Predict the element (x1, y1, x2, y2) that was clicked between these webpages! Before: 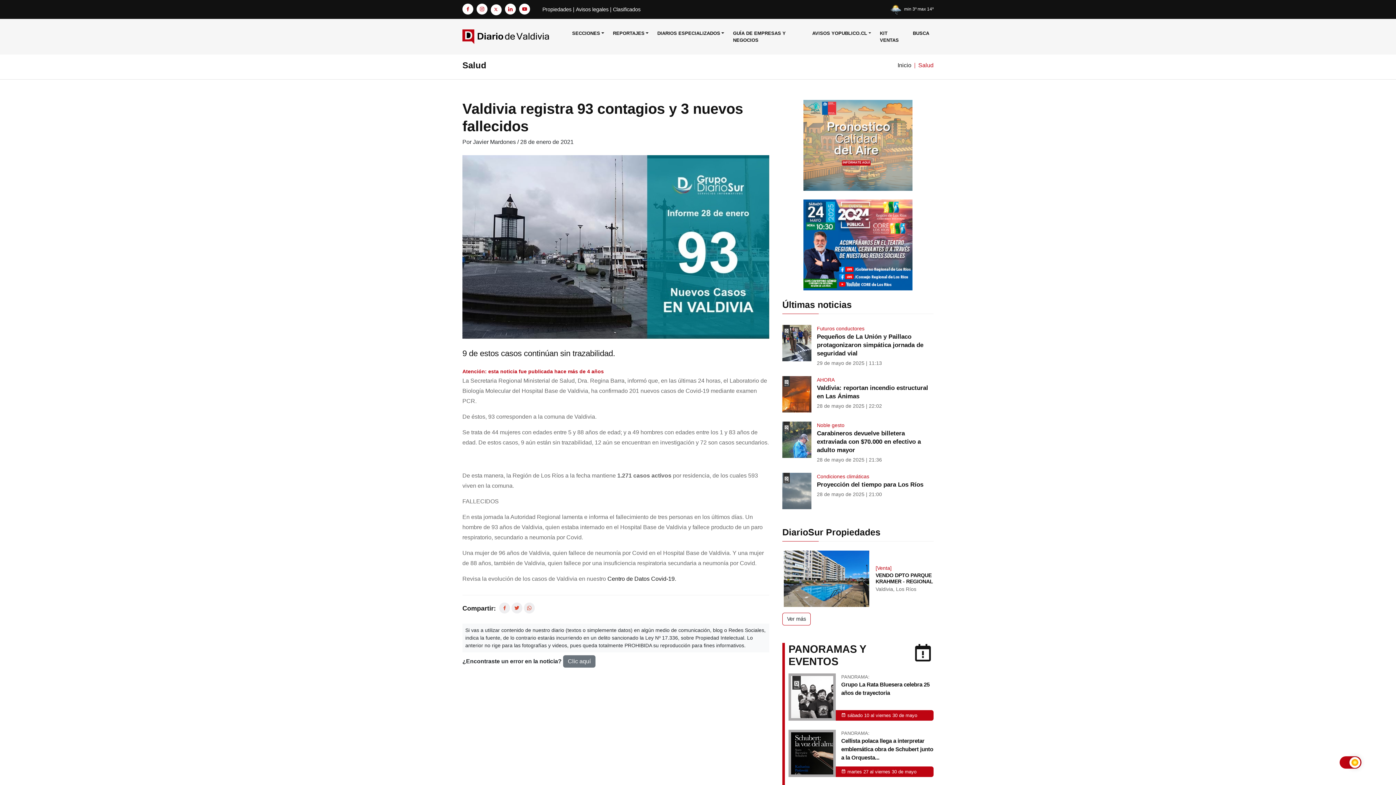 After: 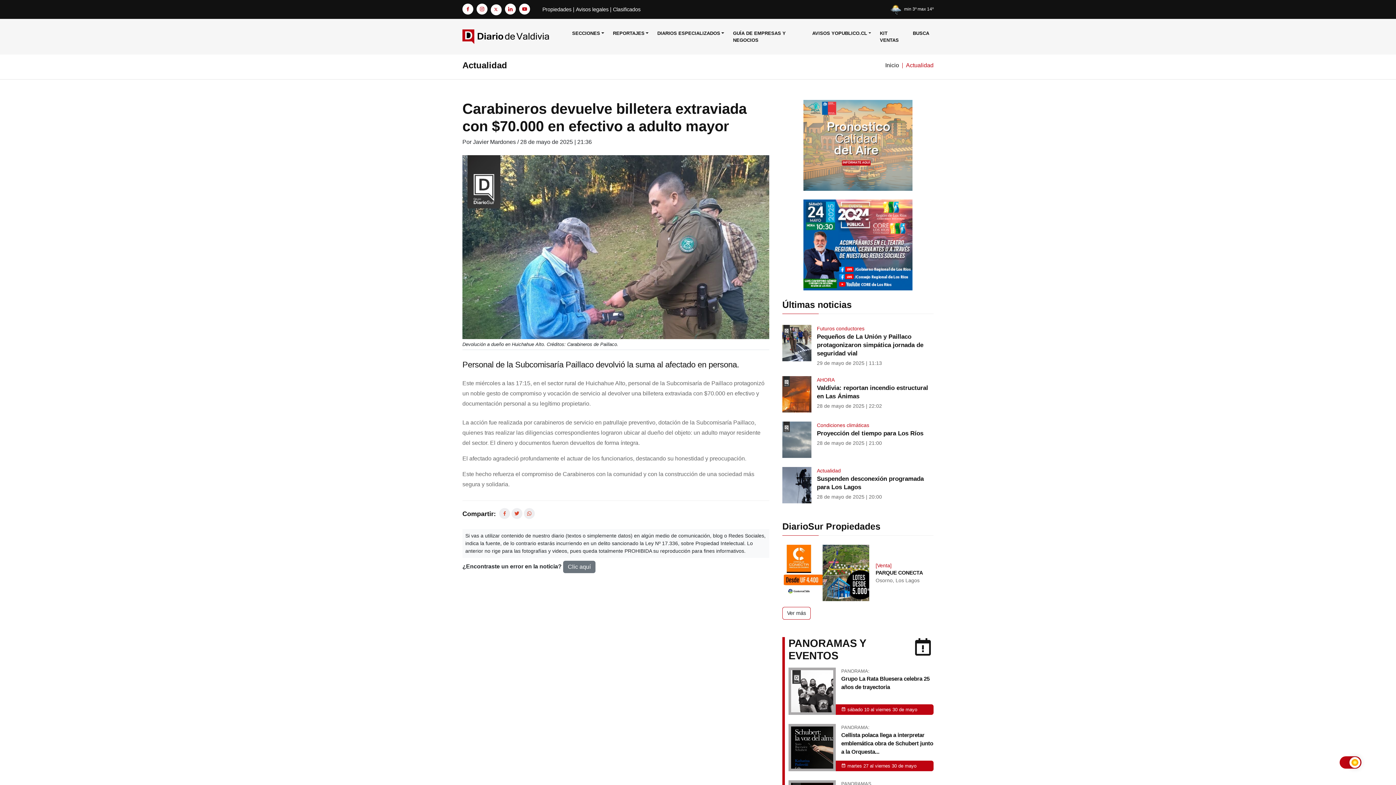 Action: label: Carabineros devuelve billetera extraviada con $70.000 en efectivo a adulto mayor bbox: (817, 430, 921, 453)